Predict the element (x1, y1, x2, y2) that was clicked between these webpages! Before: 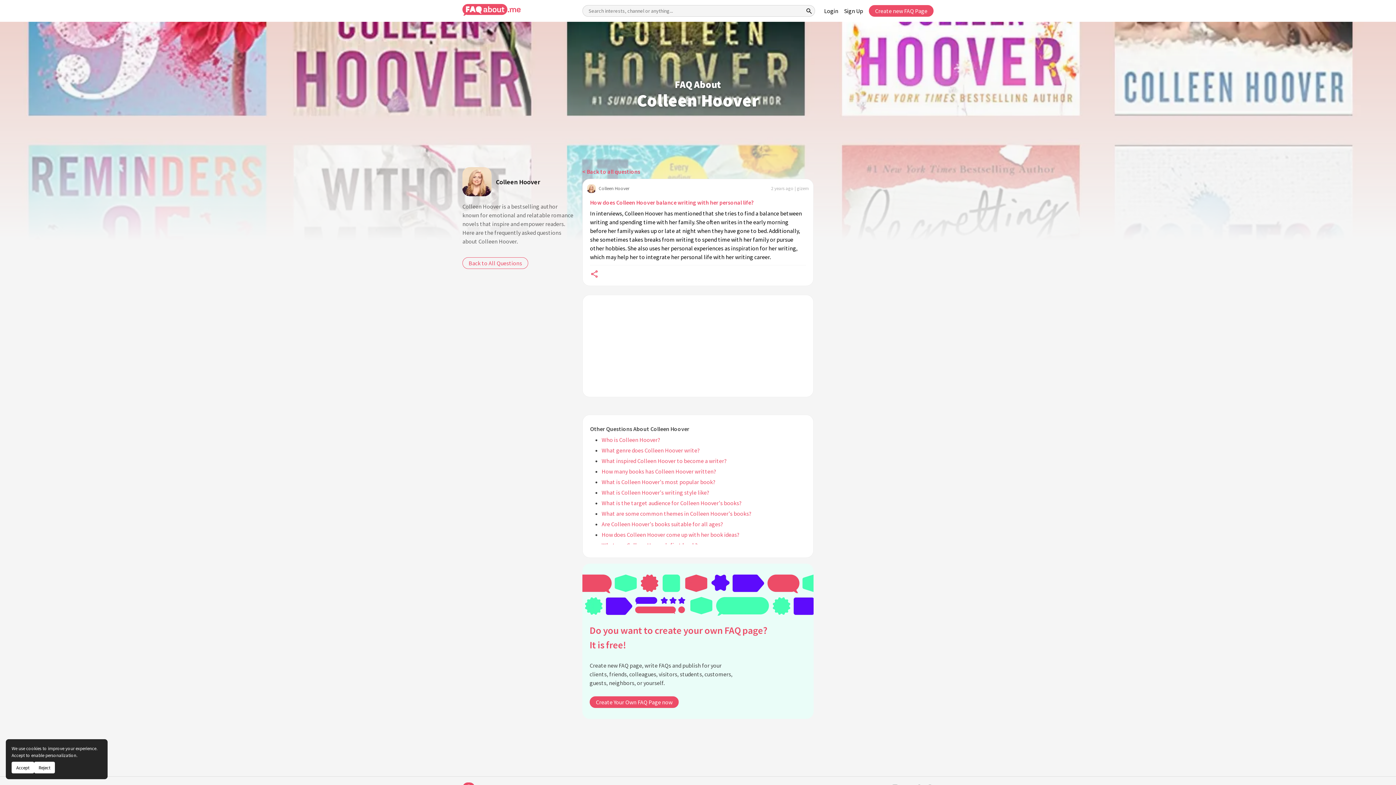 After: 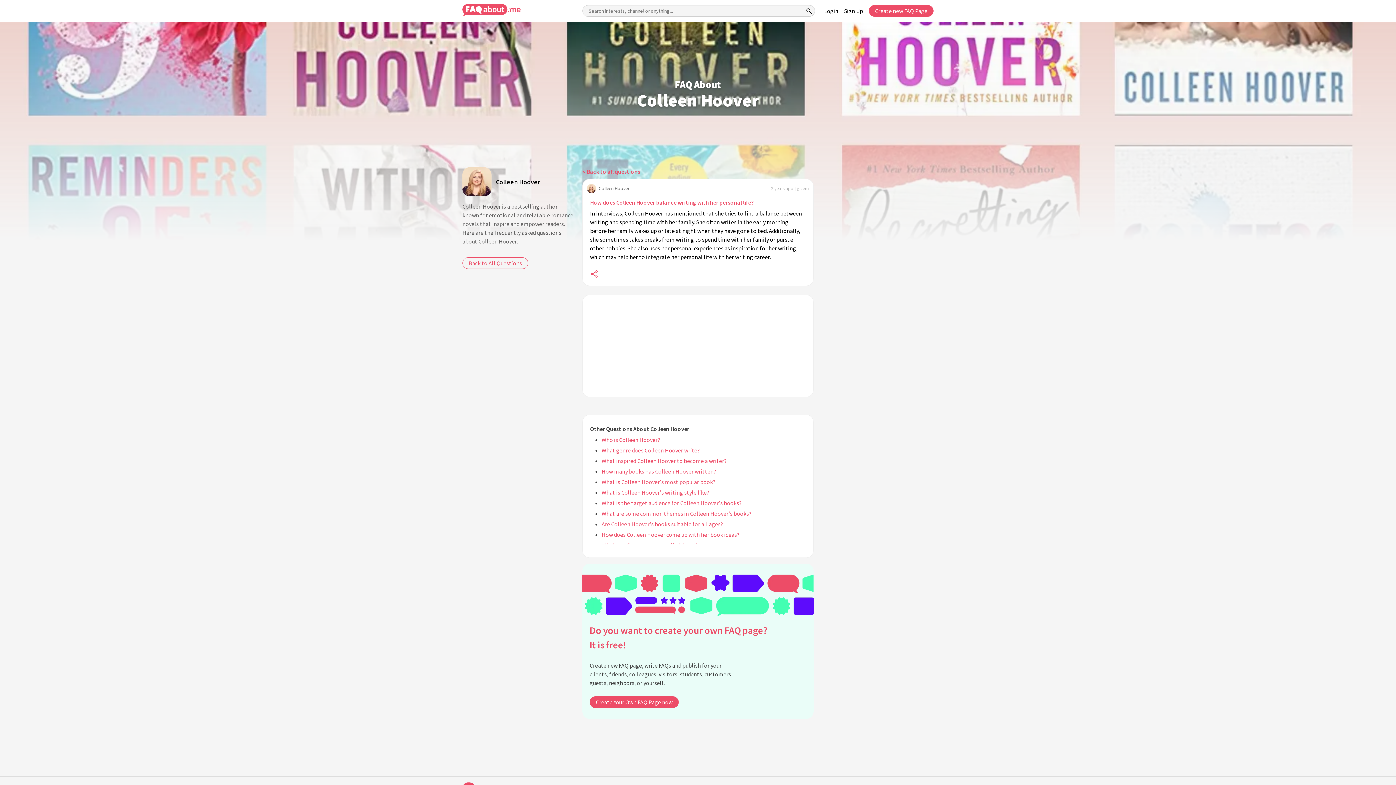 Action: label: Accept bbox: (11, 762, 34, 773)